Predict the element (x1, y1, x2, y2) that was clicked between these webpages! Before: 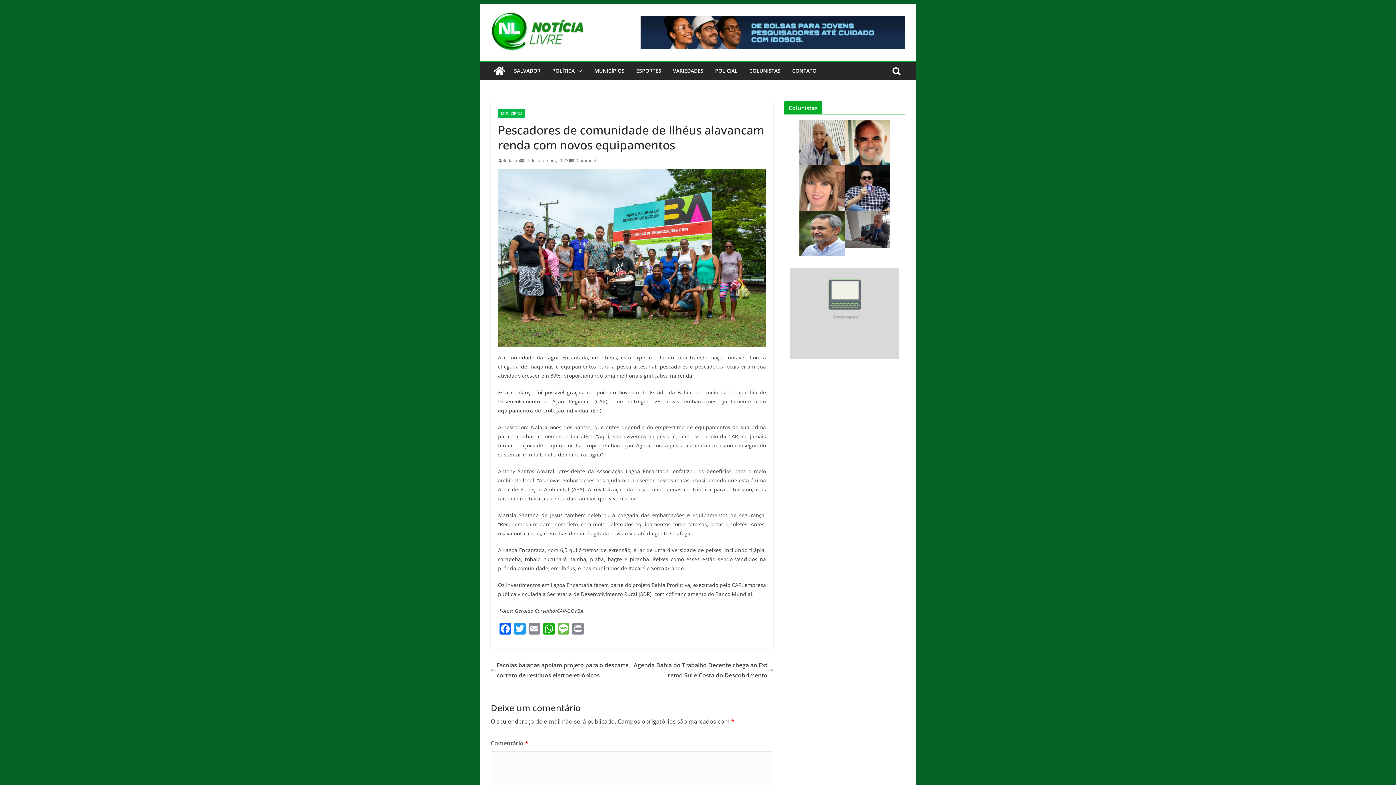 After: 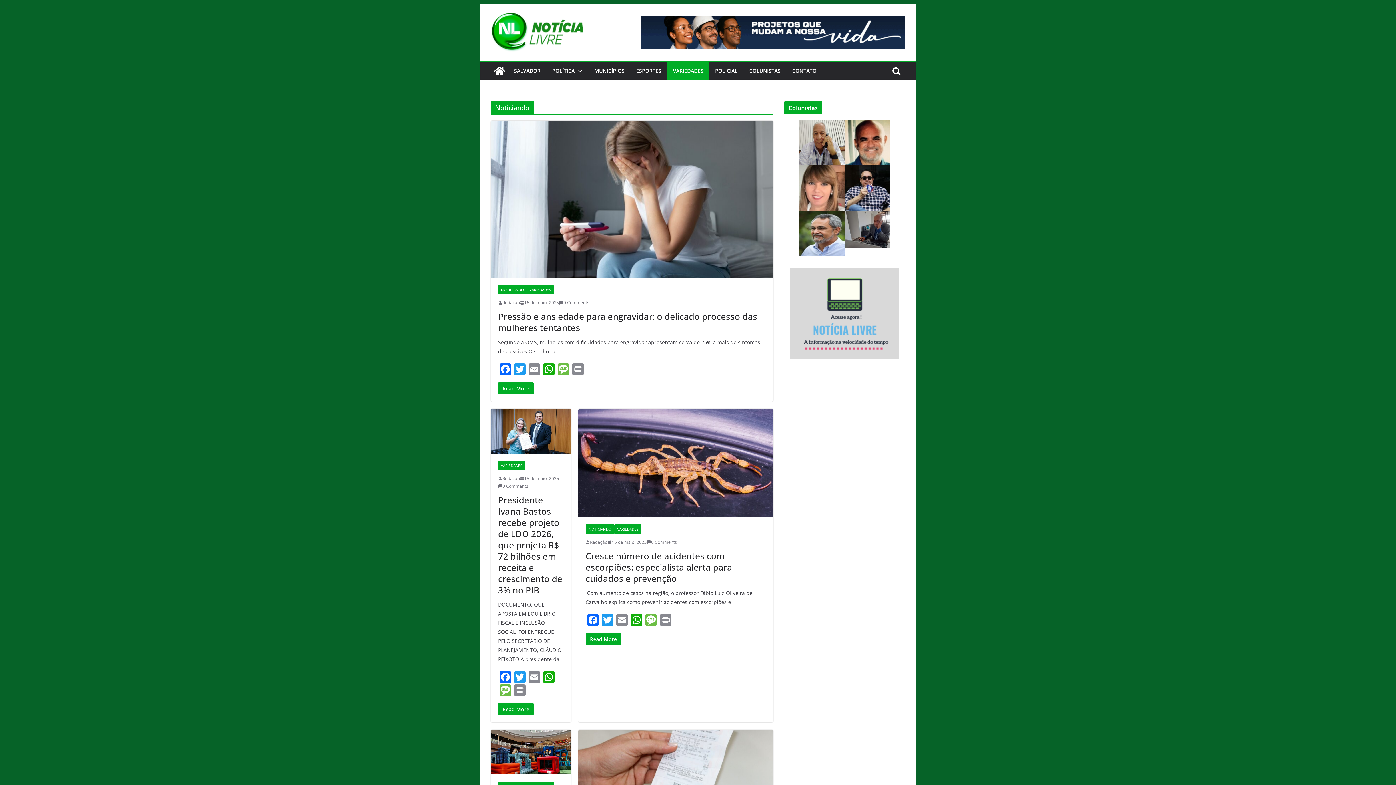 Action: bbox: (673, 65, 703, 76) label: VARIEDADES